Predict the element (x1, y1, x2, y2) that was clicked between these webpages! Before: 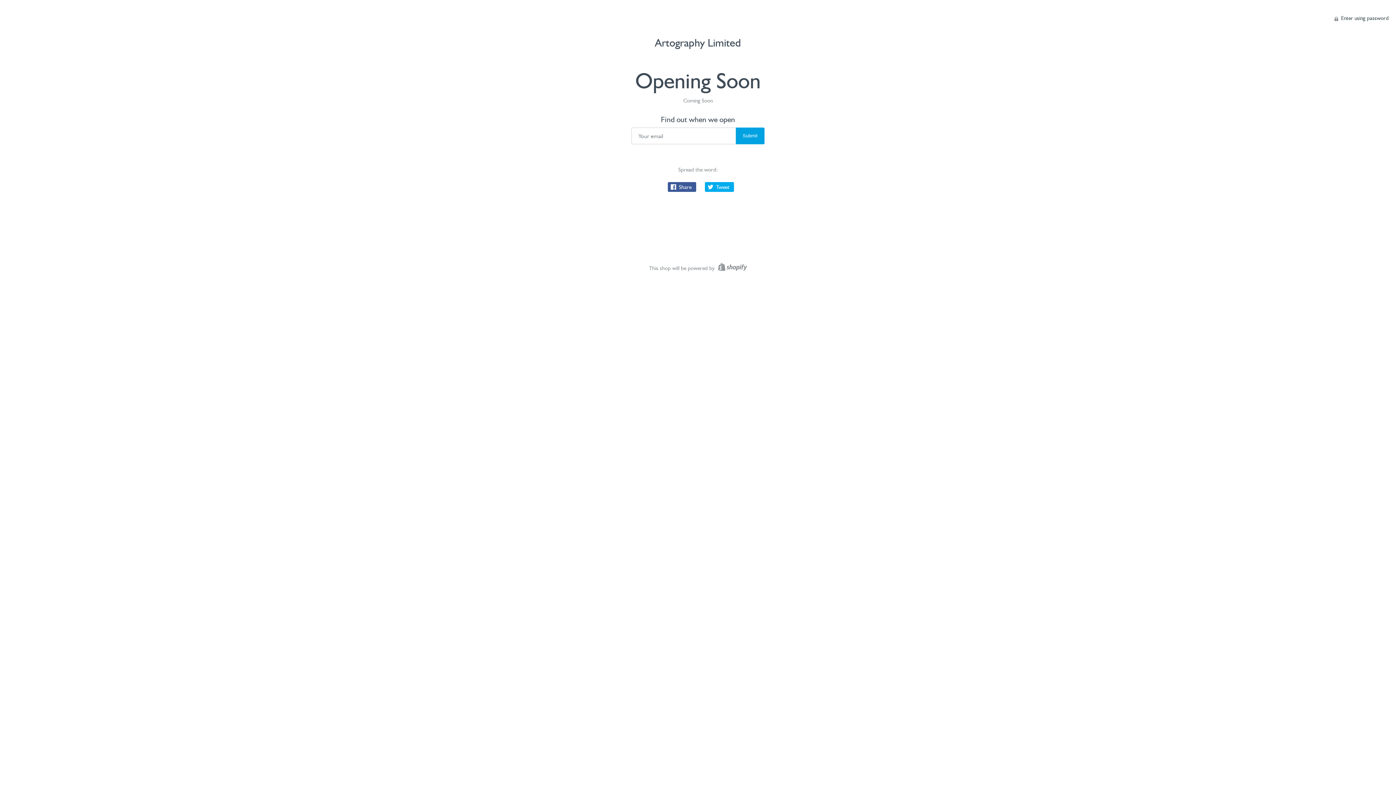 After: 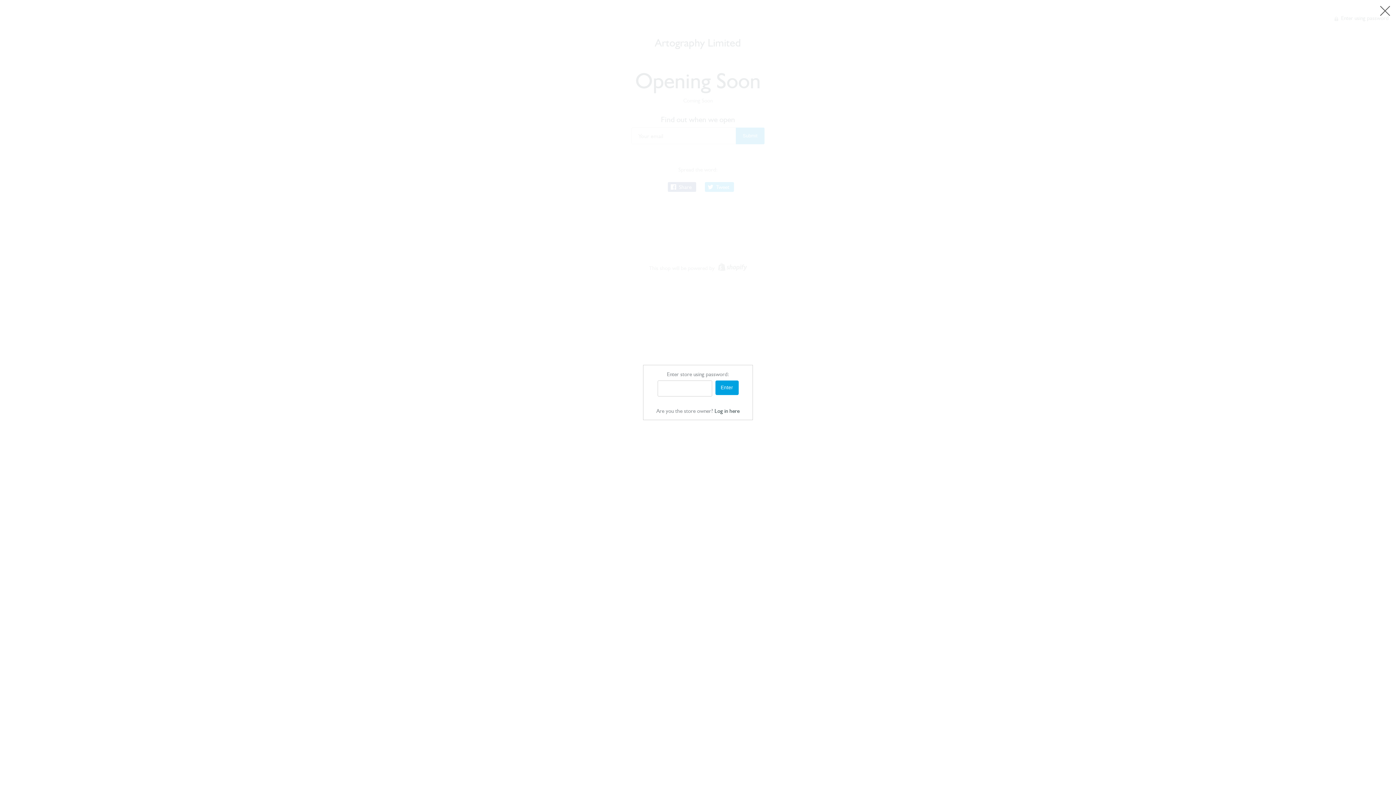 Action: bbox: (1334, 14, 1389, 21) label:  Enter using password